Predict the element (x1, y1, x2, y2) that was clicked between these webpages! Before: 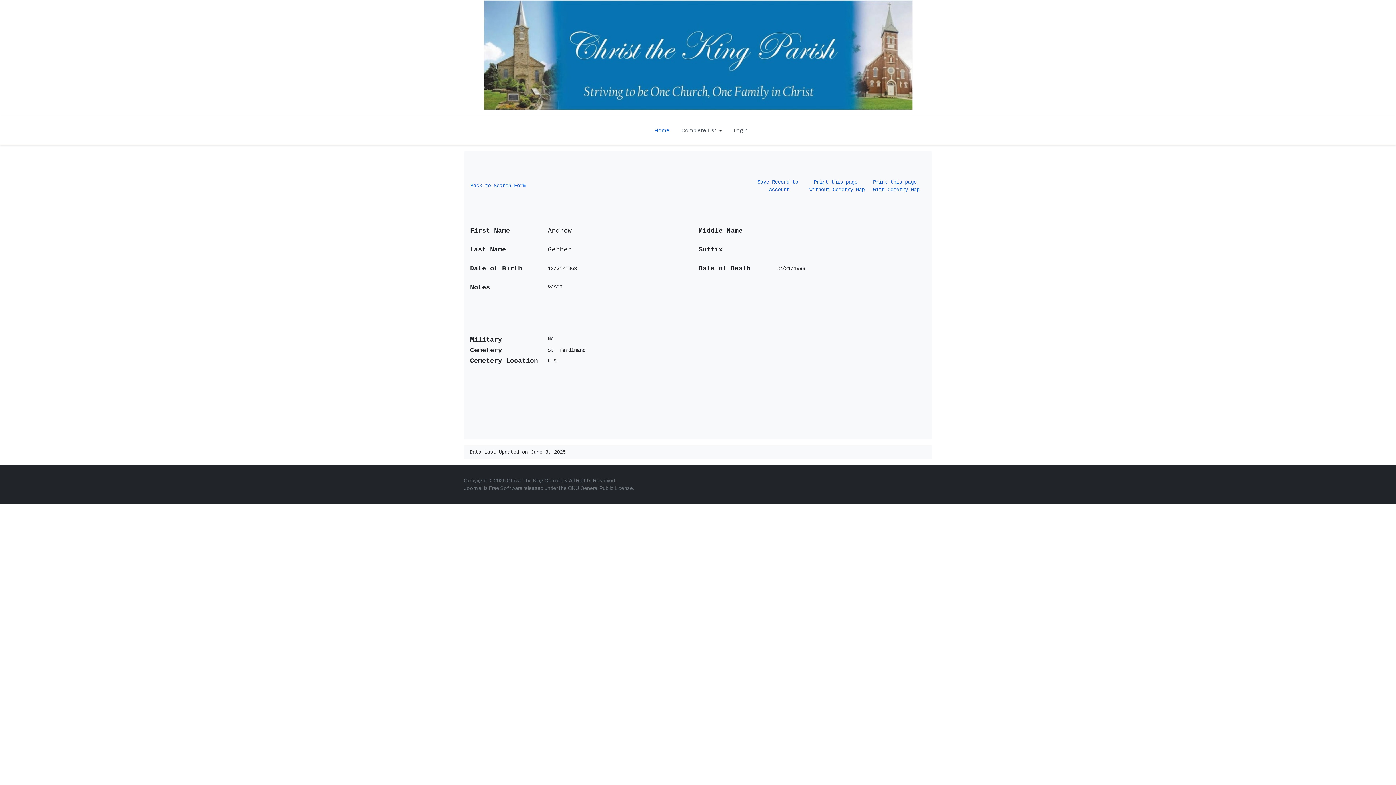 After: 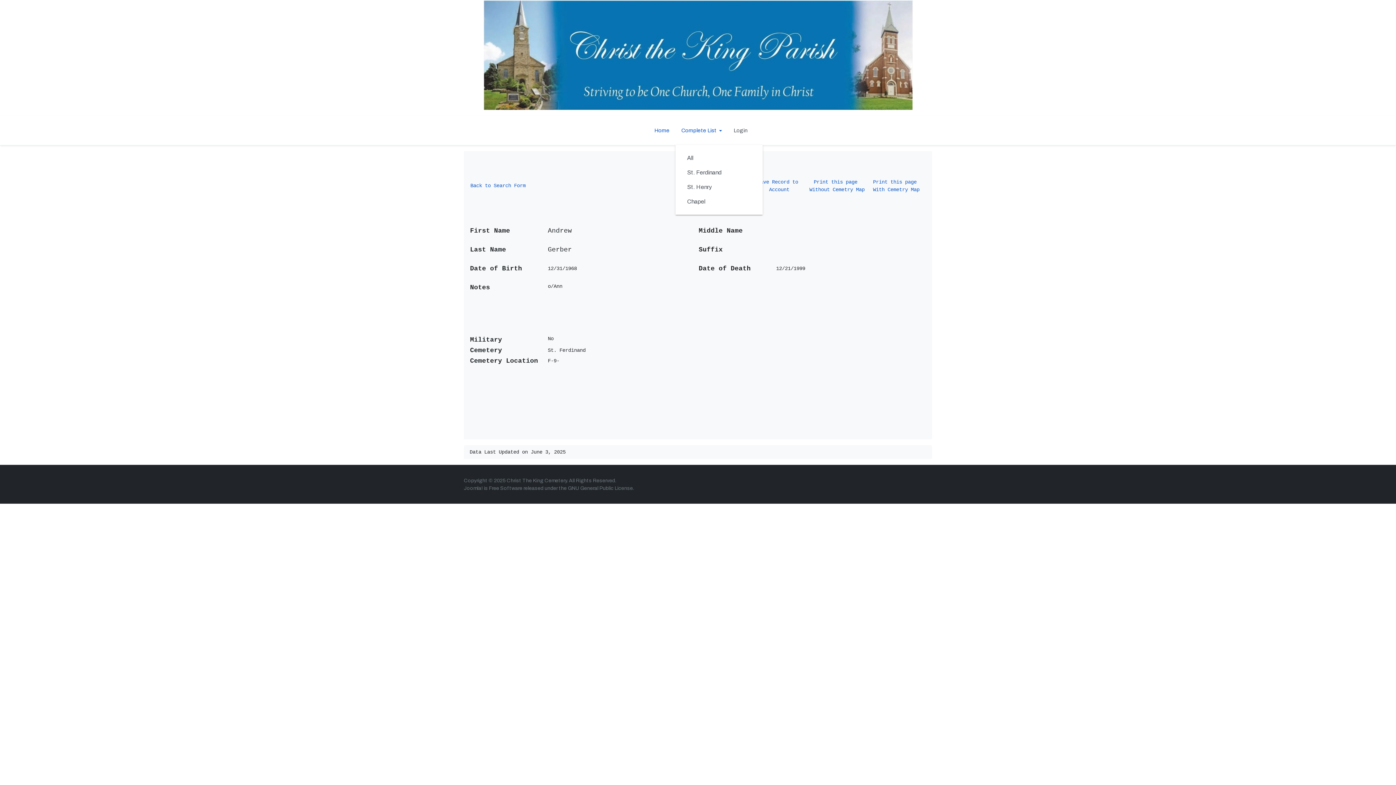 Action: label: Complete List  bbox: (675, 116, 728, 145)